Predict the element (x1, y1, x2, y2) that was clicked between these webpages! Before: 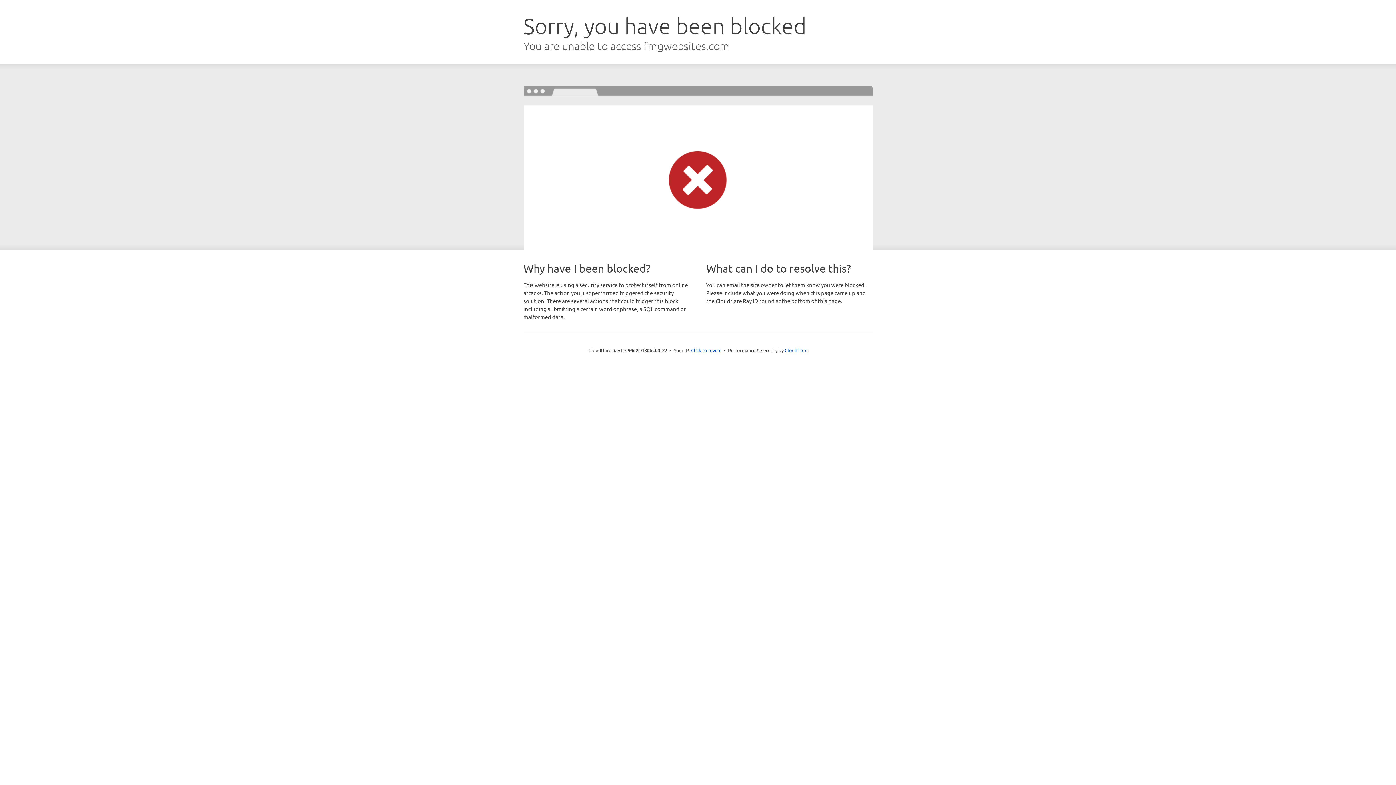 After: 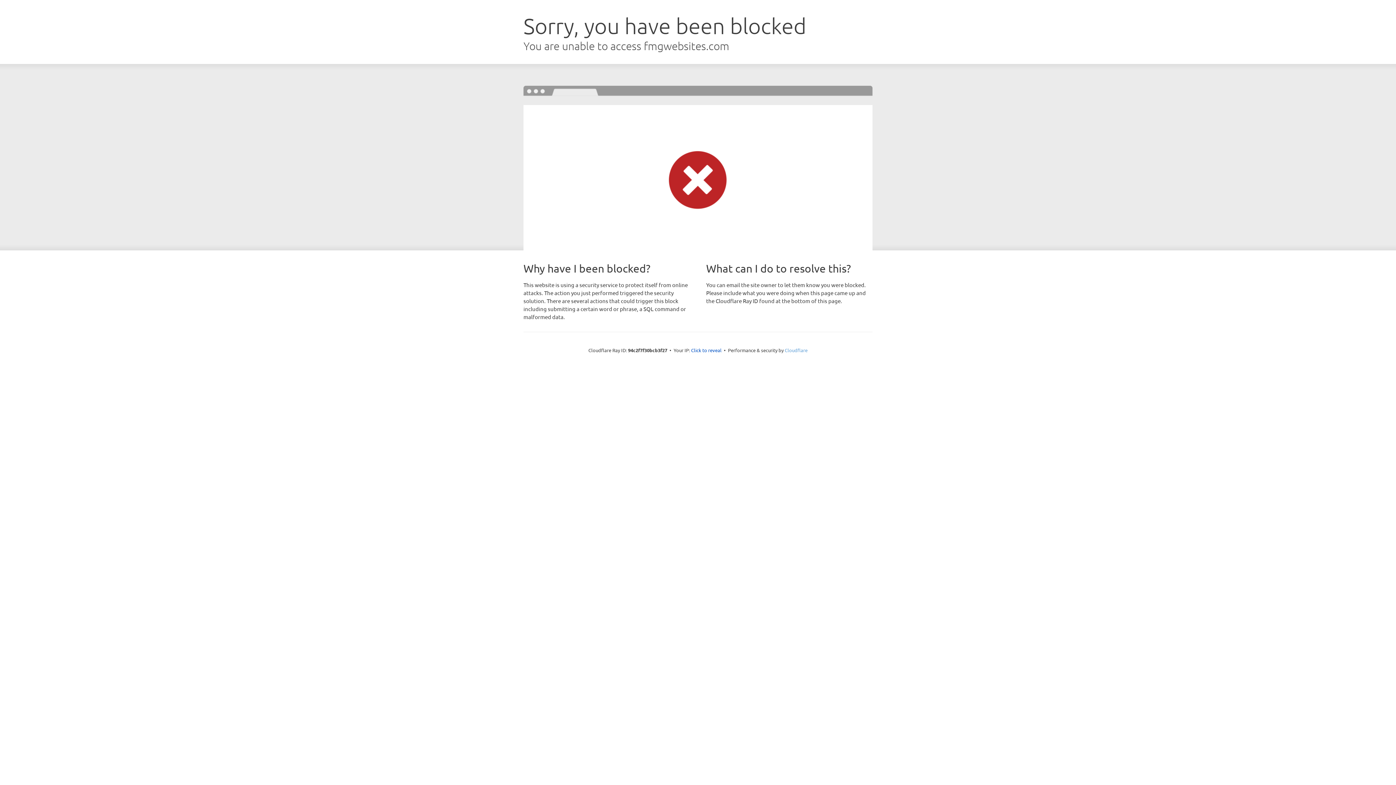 Action: label: Cloudflare bbox: (784, 347, 807, 353)